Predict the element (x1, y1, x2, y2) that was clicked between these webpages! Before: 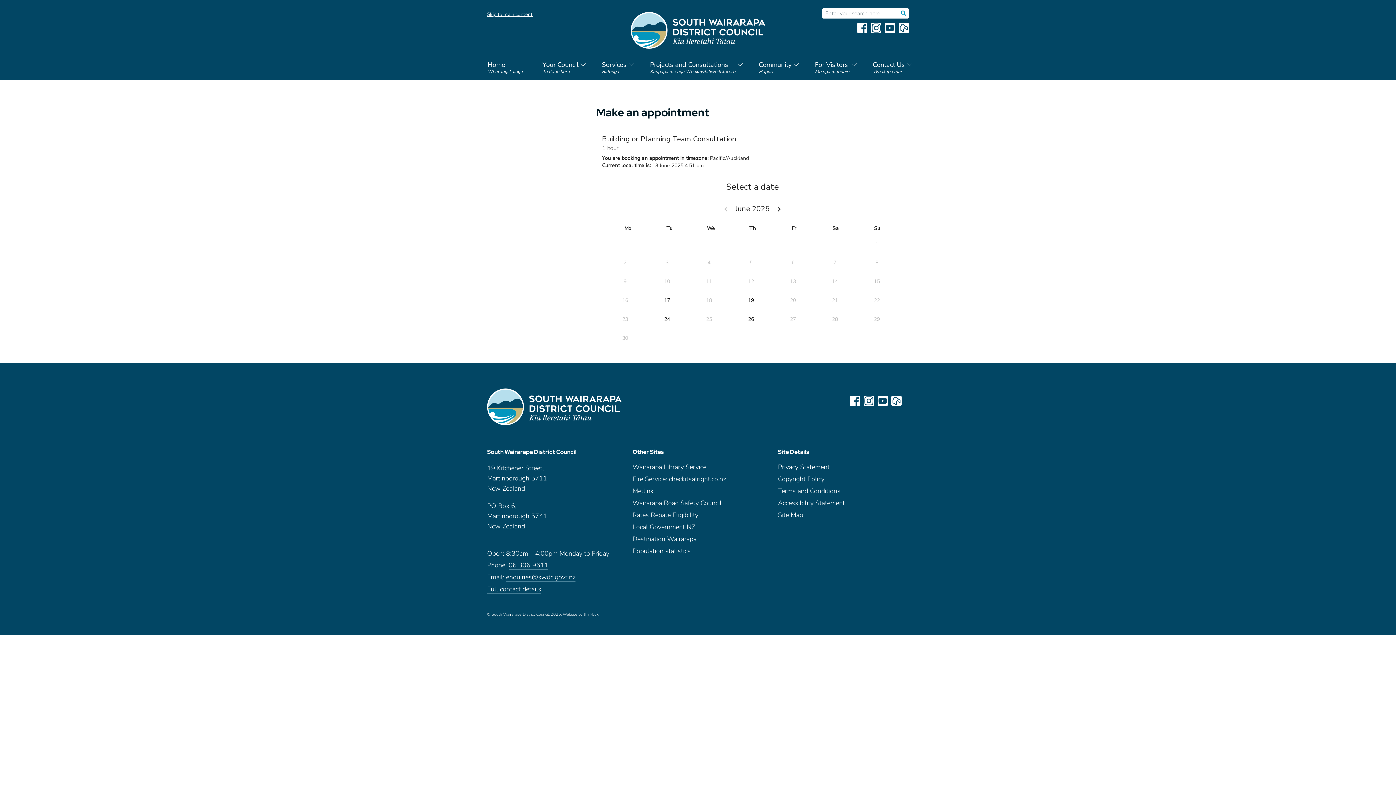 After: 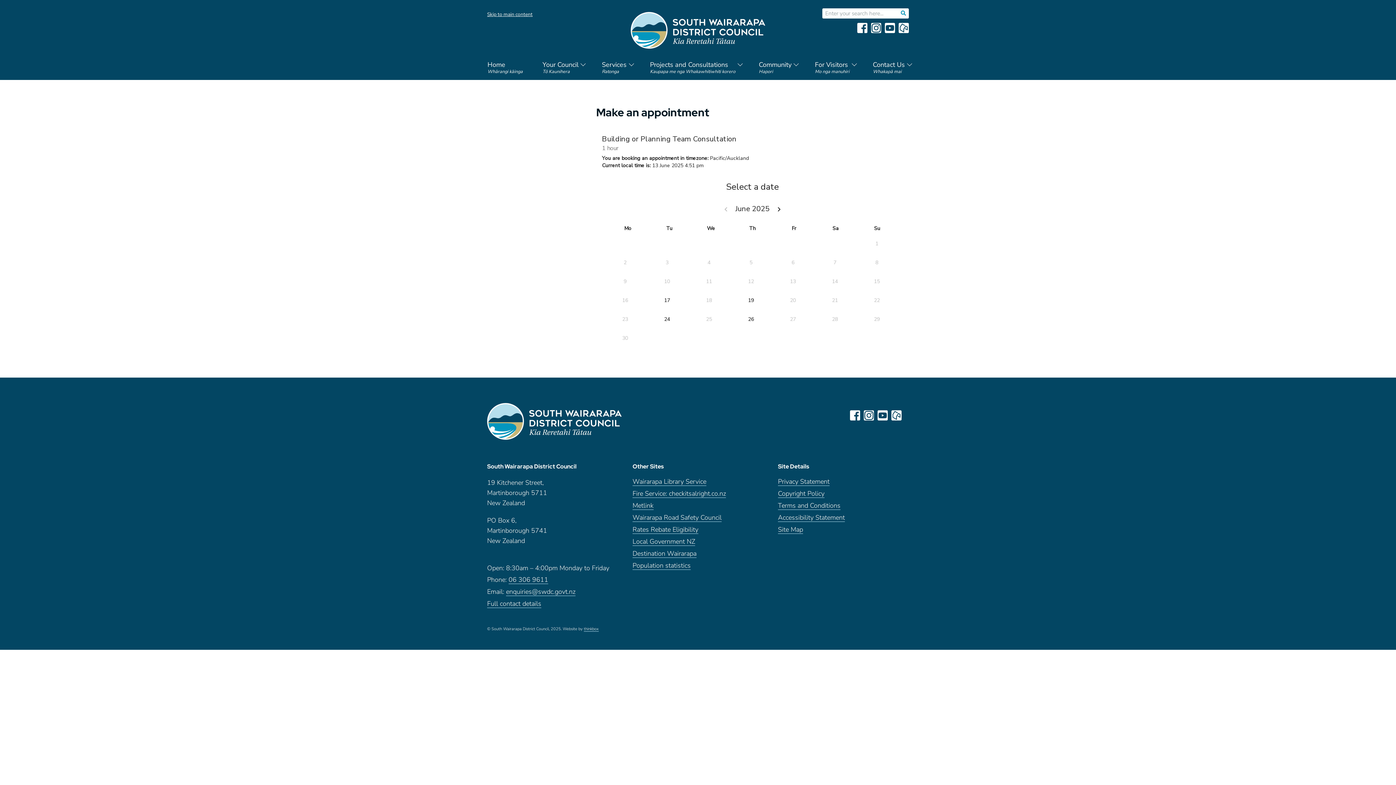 Action: bbox: (632, 463, 706, 471) label: Wairarapa Library Service